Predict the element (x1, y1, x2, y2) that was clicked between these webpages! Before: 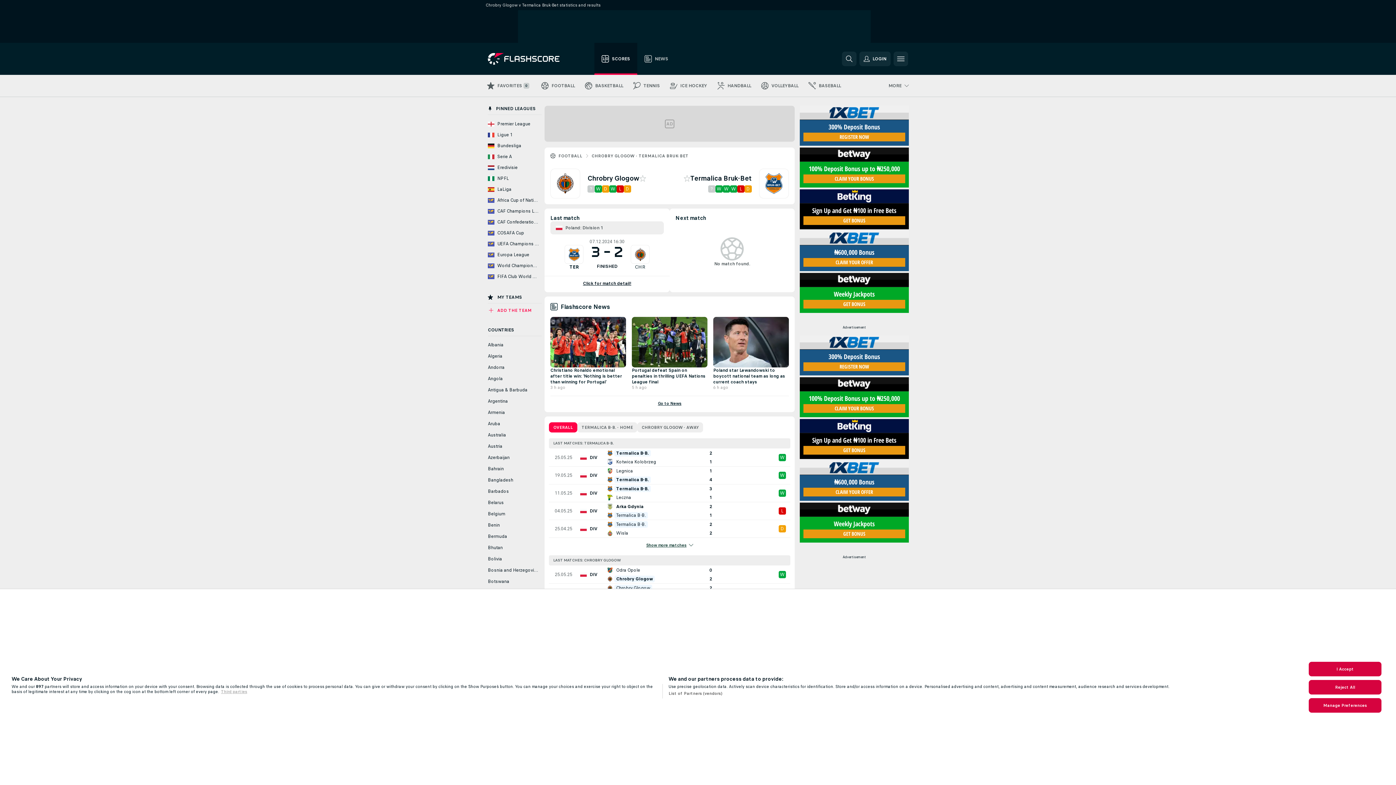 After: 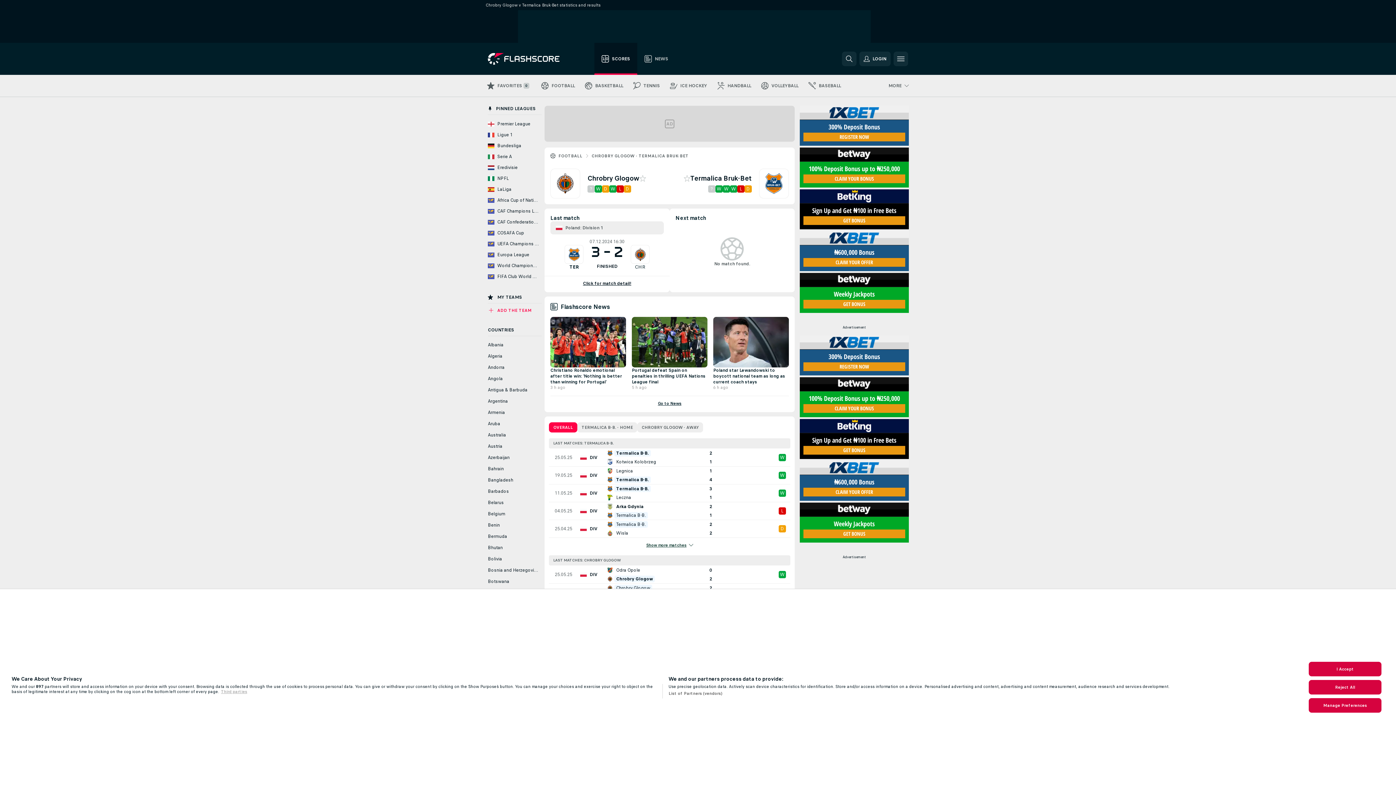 Action: label: OVERALL bbox: (549, 422, 577, 432)